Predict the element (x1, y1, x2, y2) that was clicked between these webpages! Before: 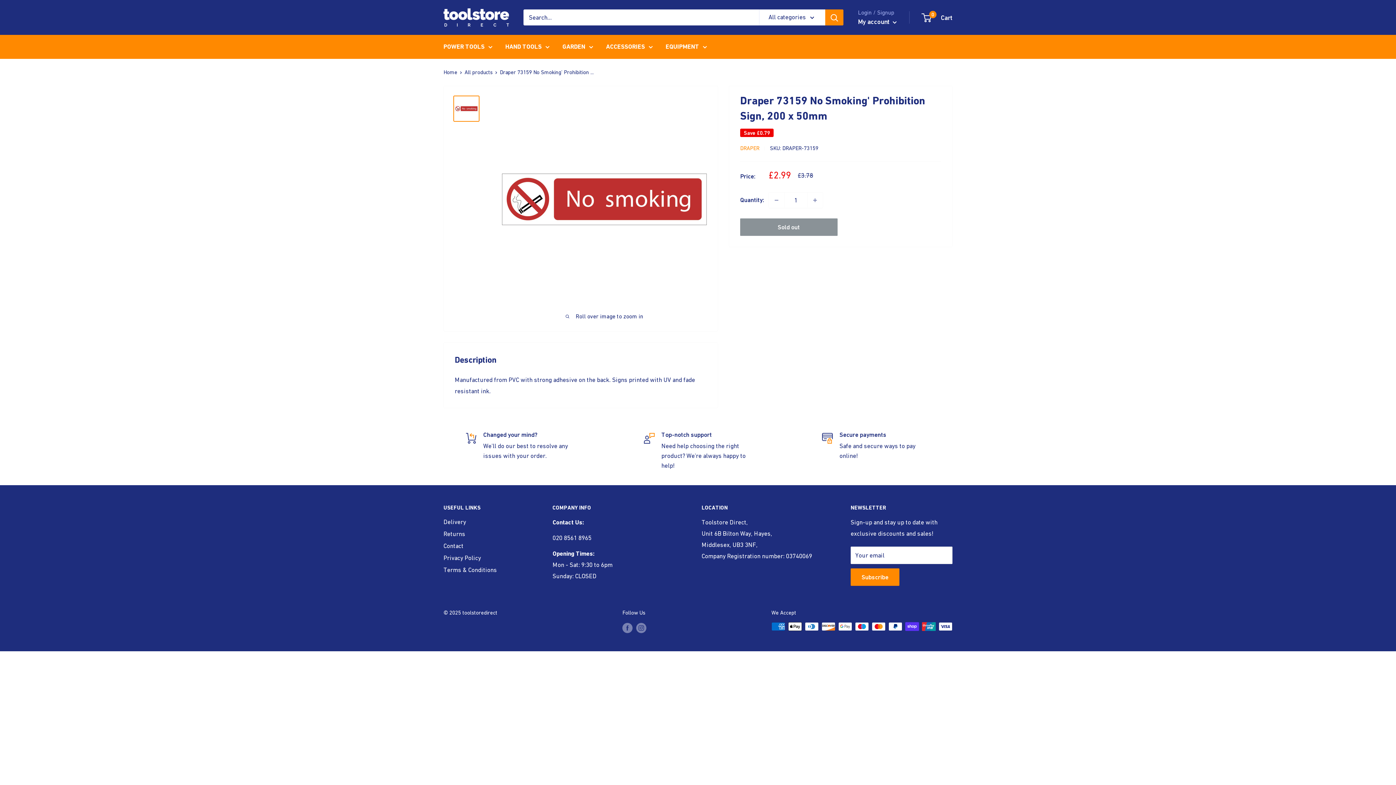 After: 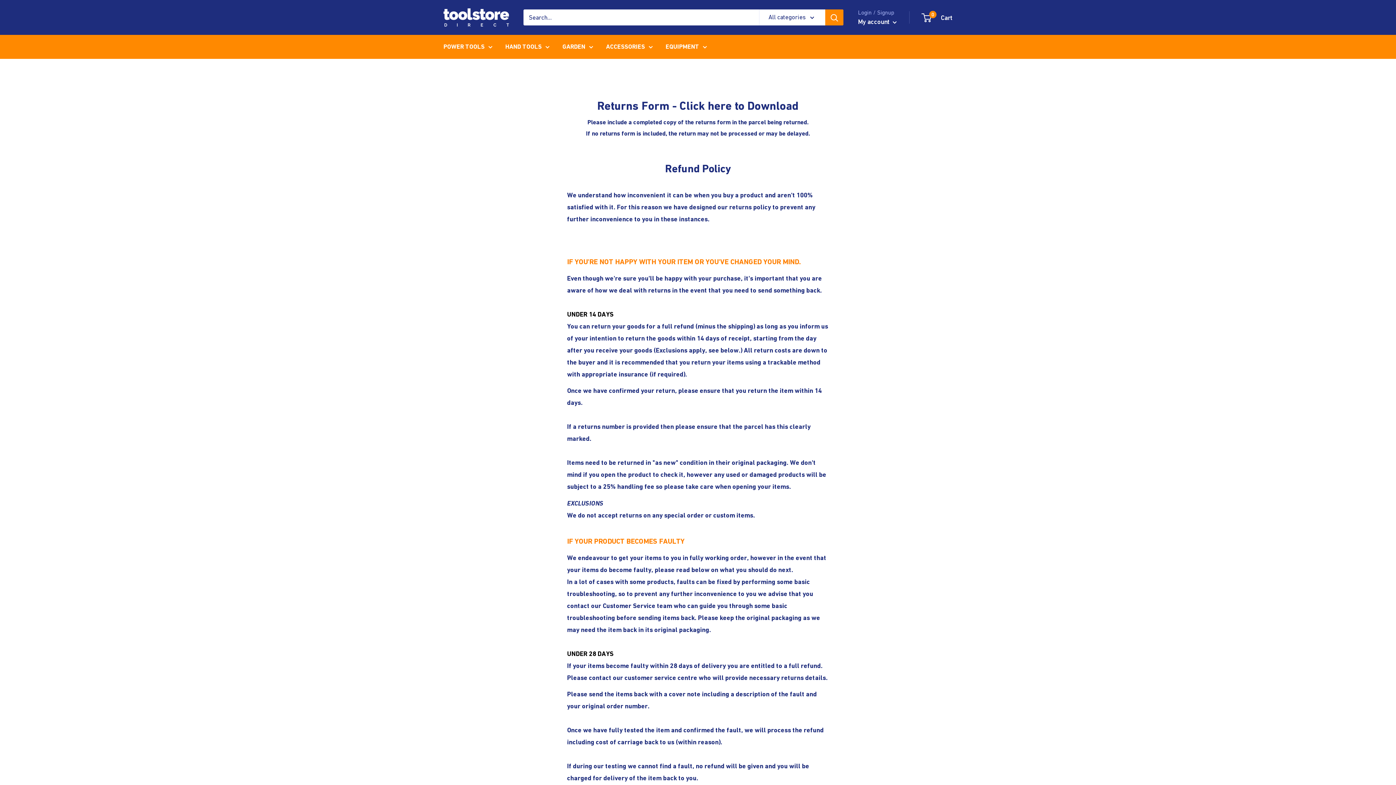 Action: label: Returns bbox: (443, 528, 527, 540)